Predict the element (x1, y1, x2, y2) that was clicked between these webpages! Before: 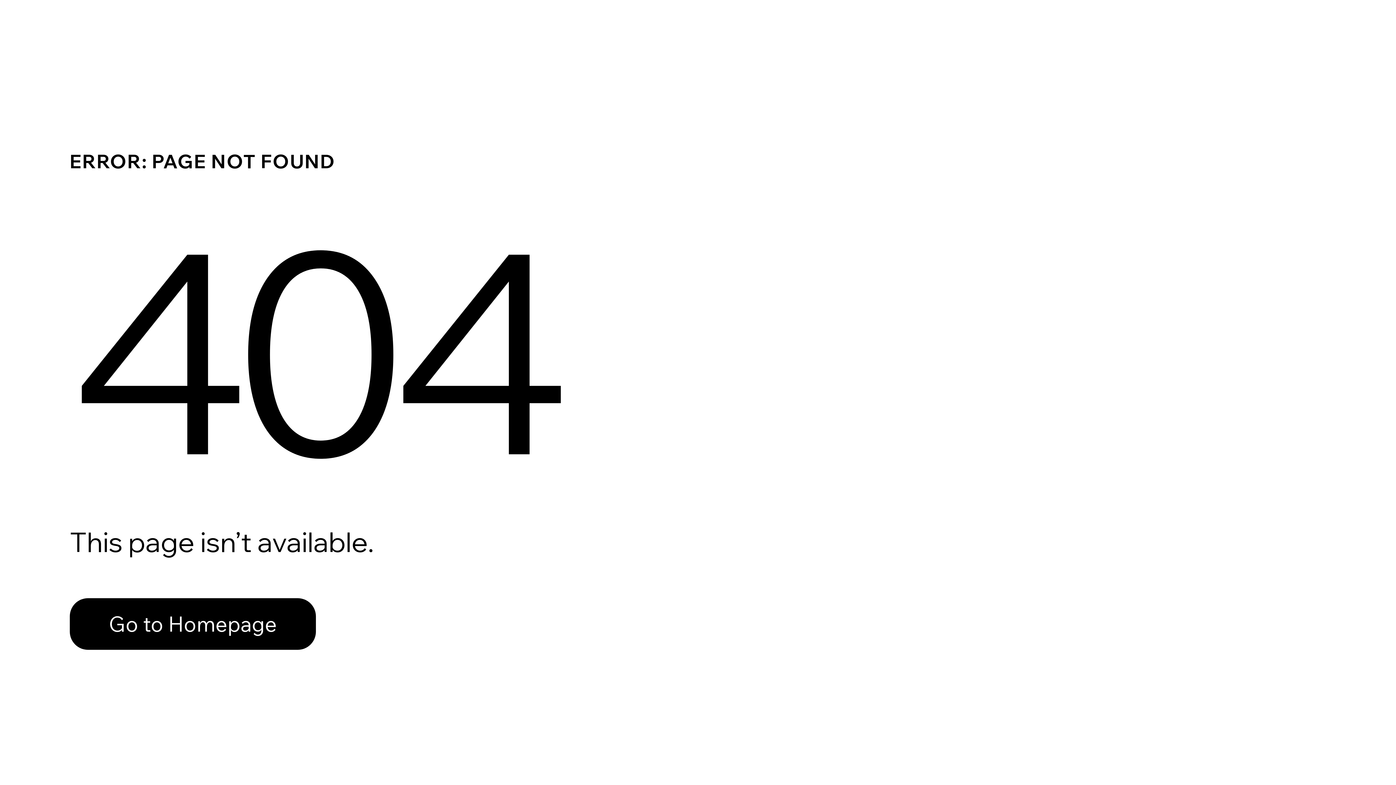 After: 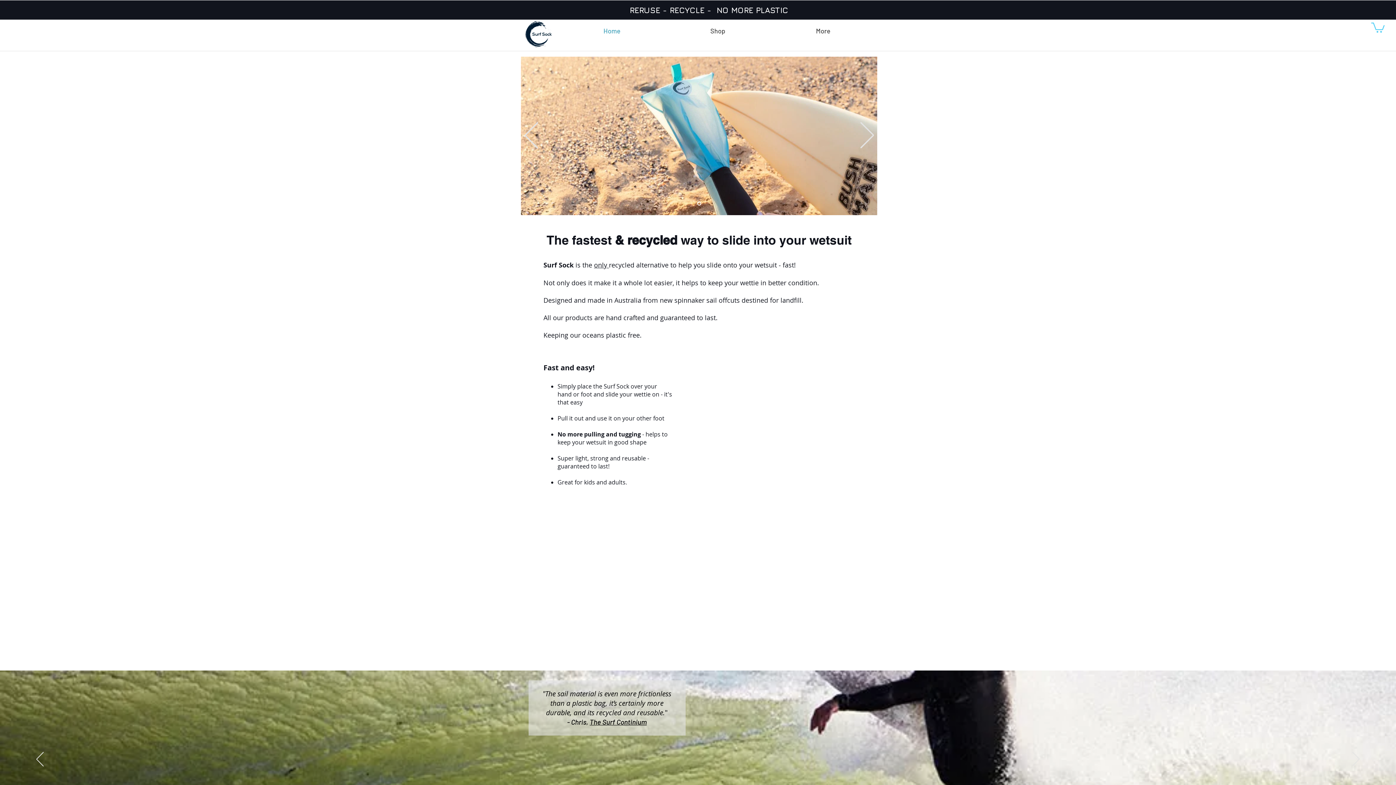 Action: bbox: (69, 582, 768, 659) label: Go to Homepage